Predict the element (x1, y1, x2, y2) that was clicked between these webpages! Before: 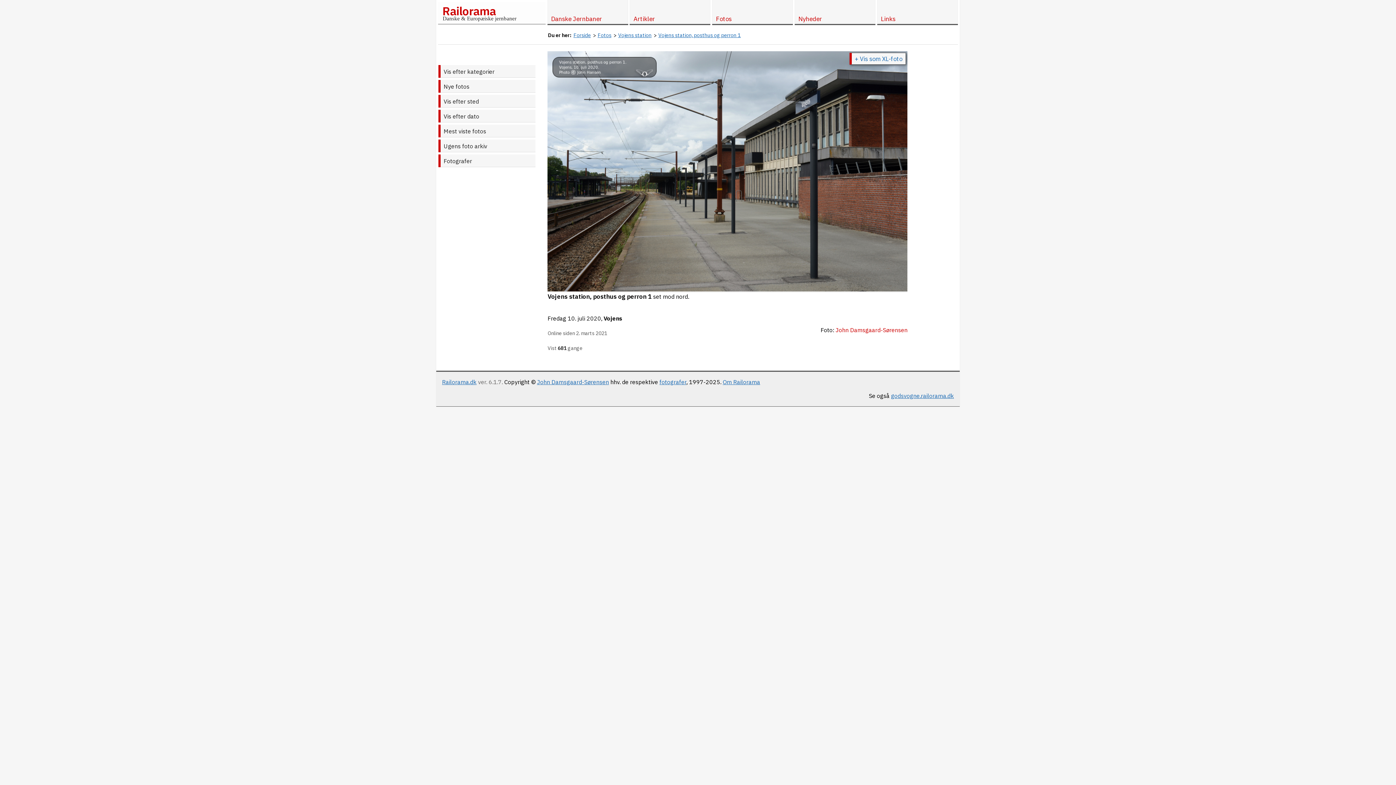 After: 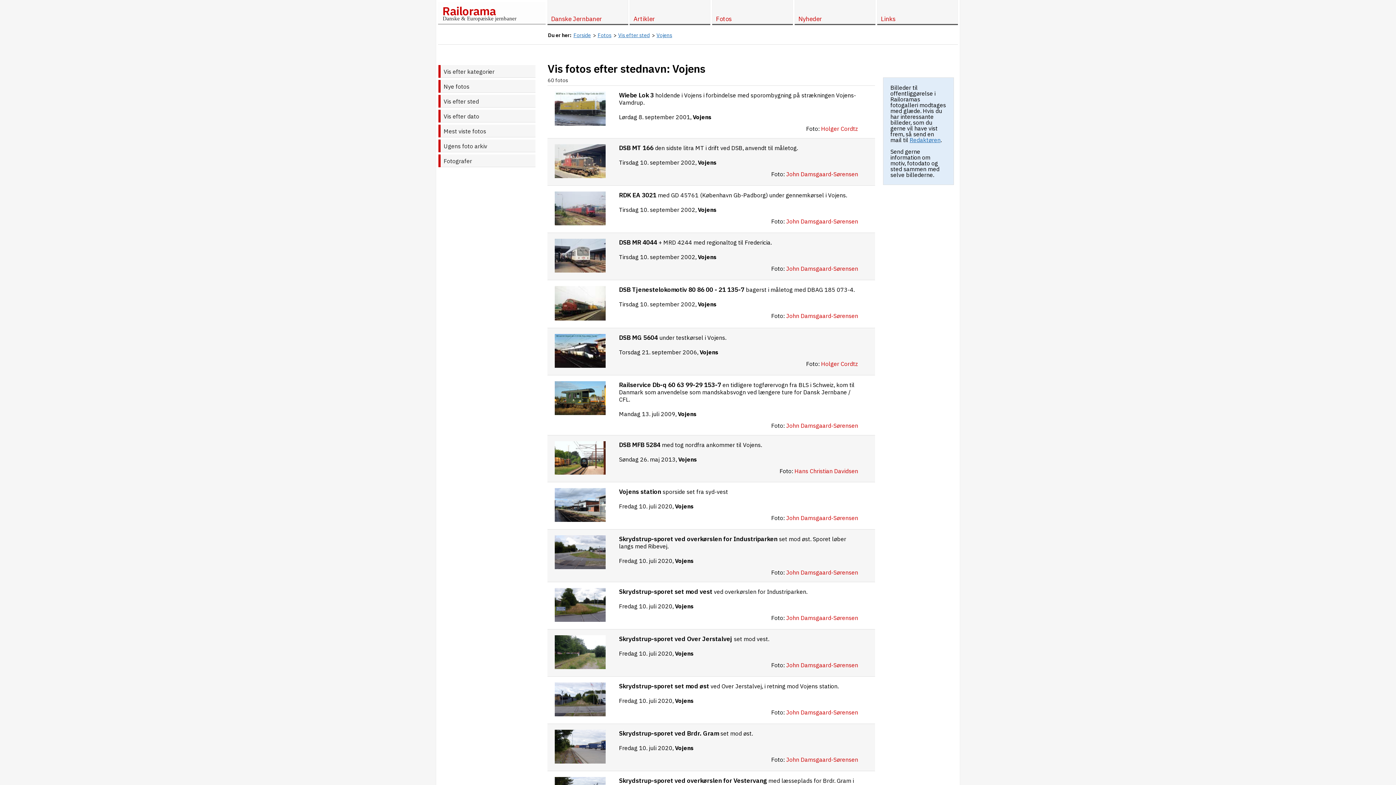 Action: bbox: (603, 314, 622, 322) label: Vojens